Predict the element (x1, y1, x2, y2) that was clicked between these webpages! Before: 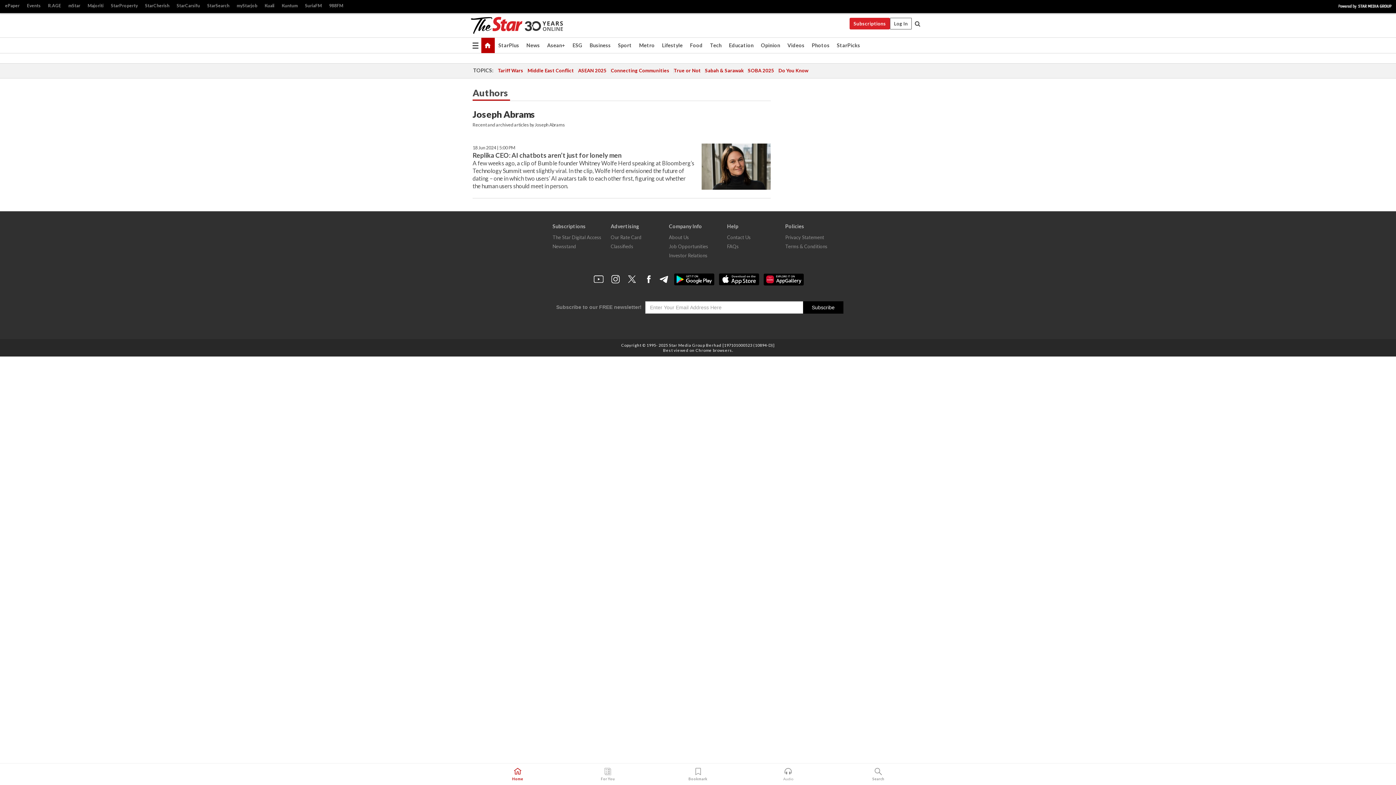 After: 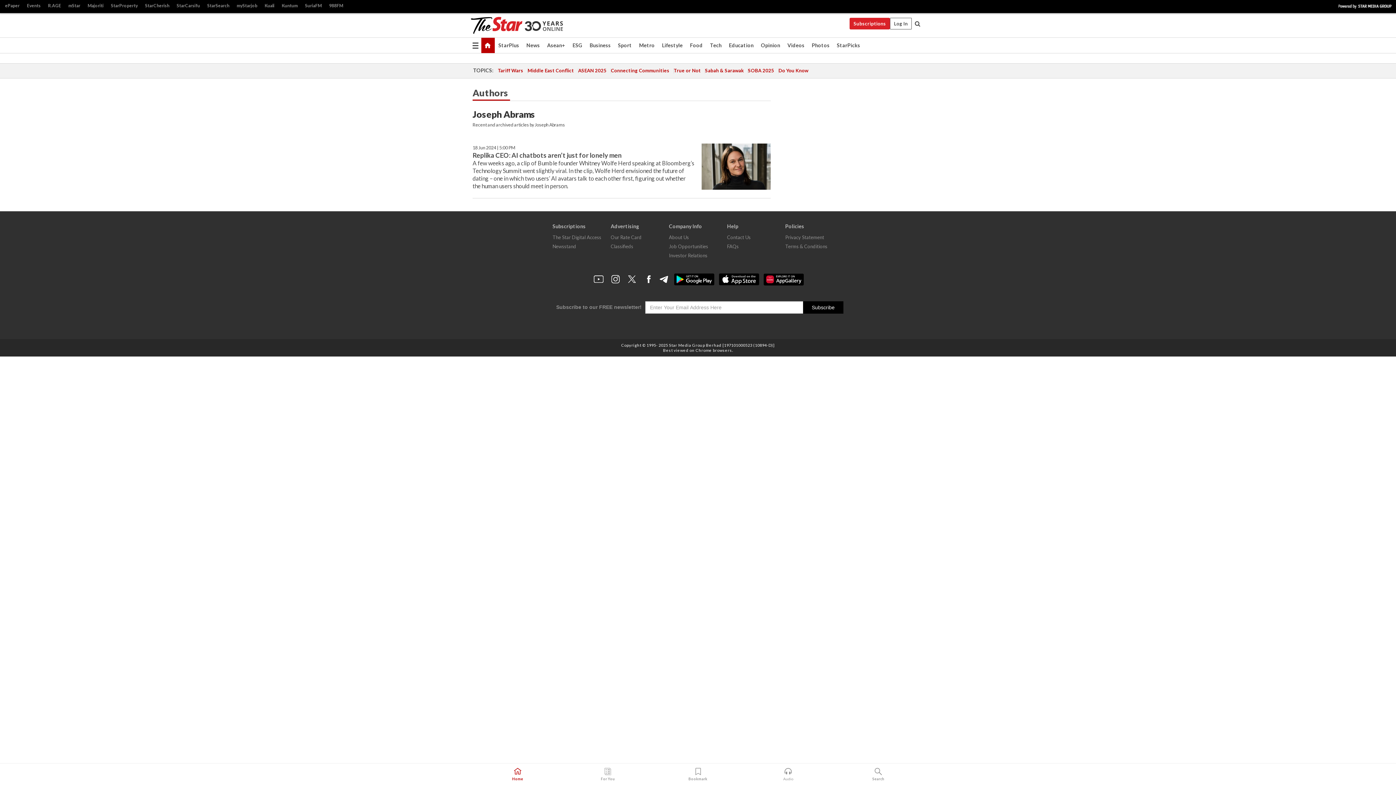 Action: bbox: (626, 275, 637, 282)